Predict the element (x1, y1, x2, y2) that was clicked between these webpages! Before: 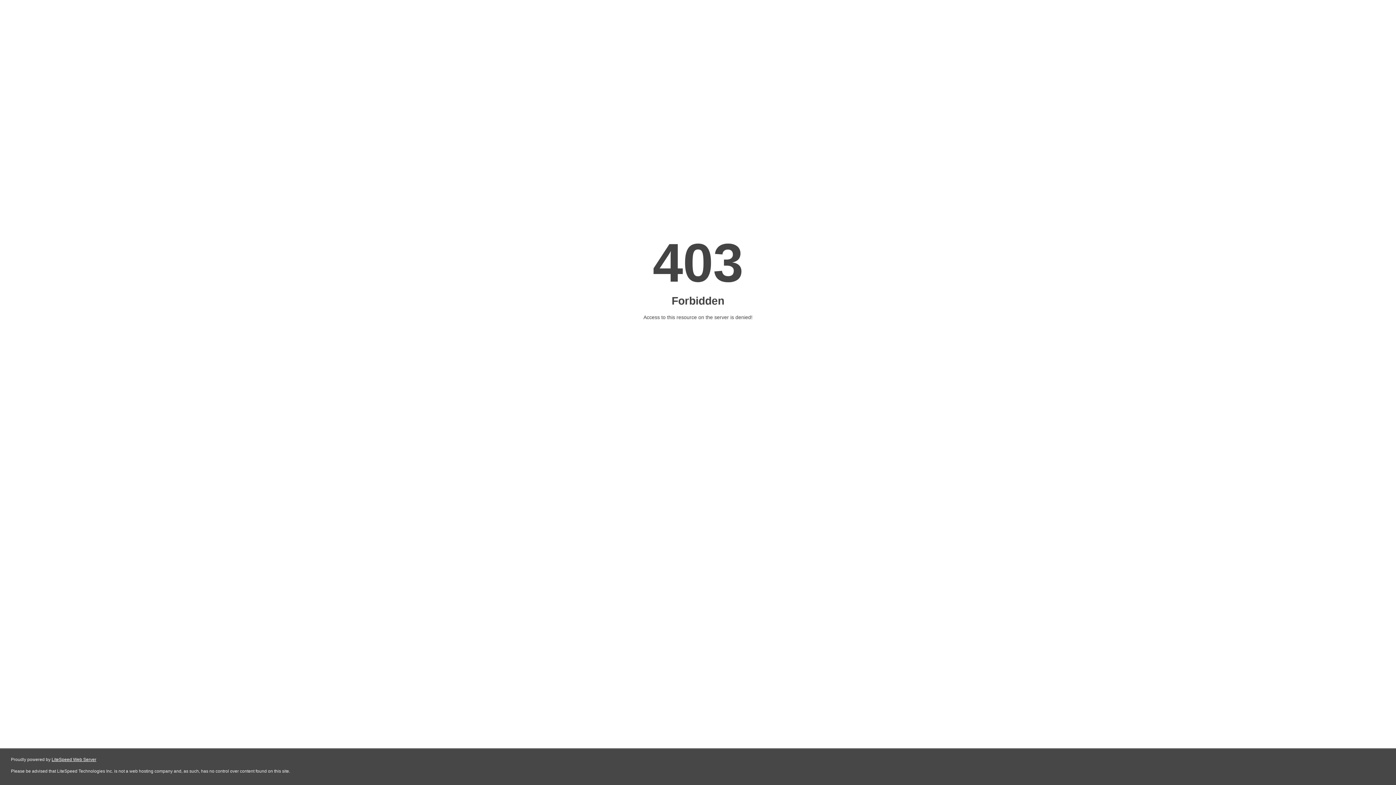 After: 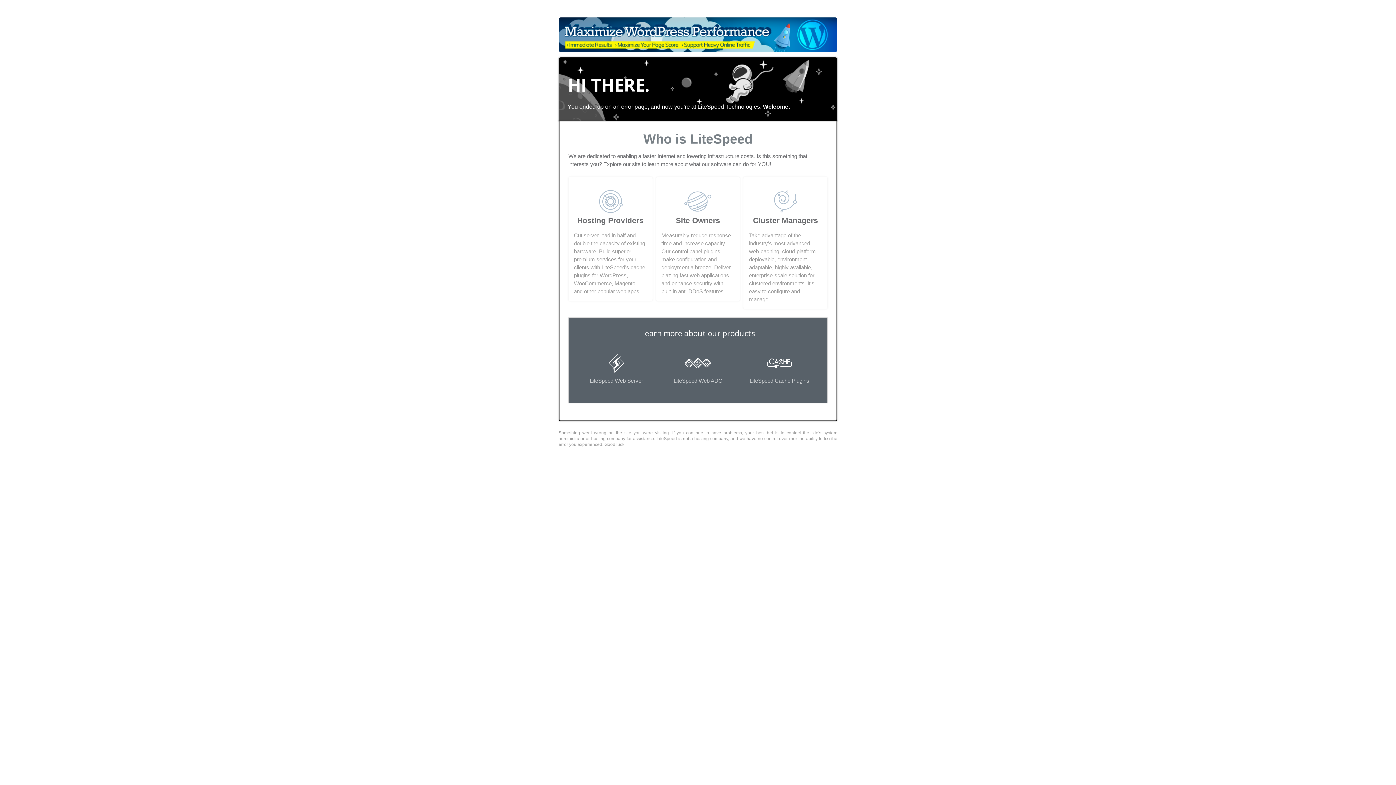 Action: bbox: (51, 757, 96, 762) label: LiteSpeed Web Server